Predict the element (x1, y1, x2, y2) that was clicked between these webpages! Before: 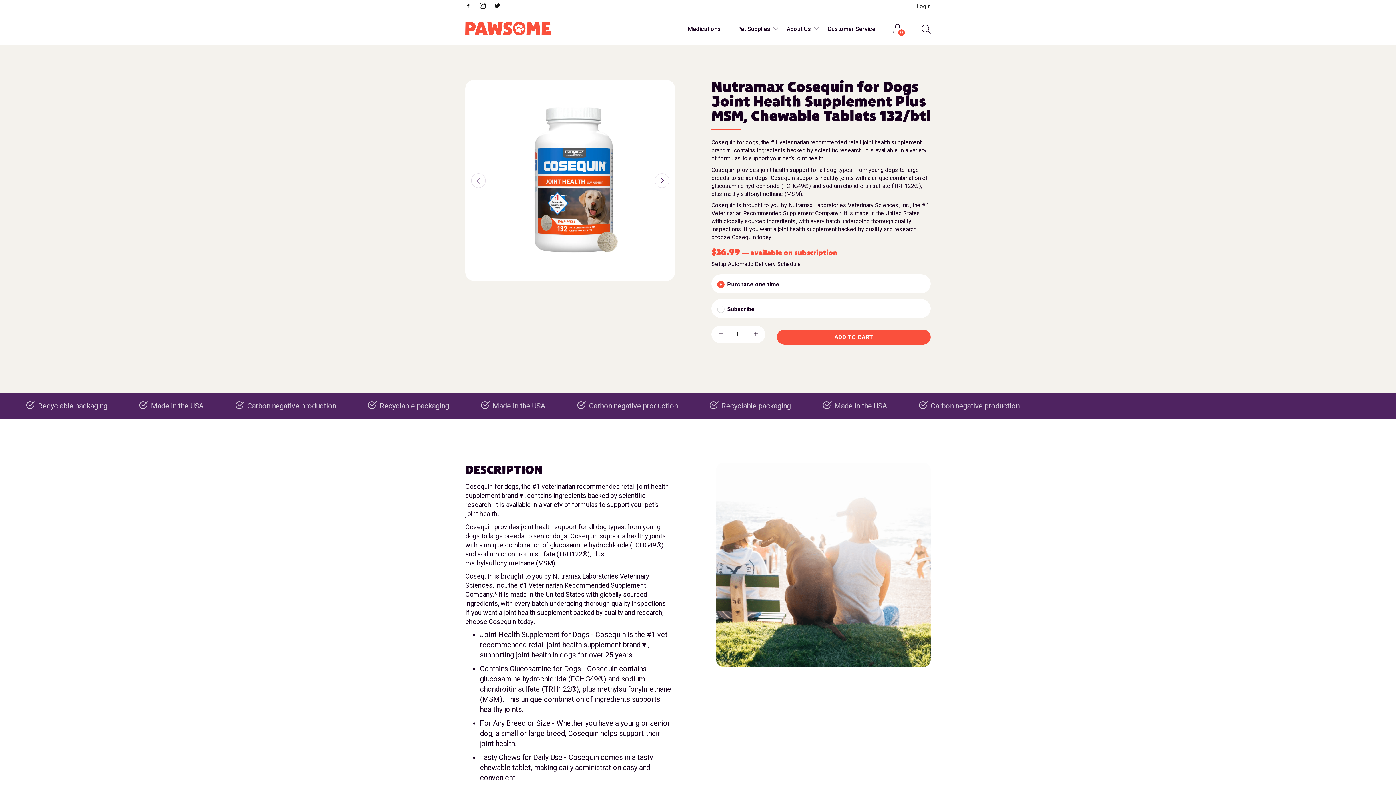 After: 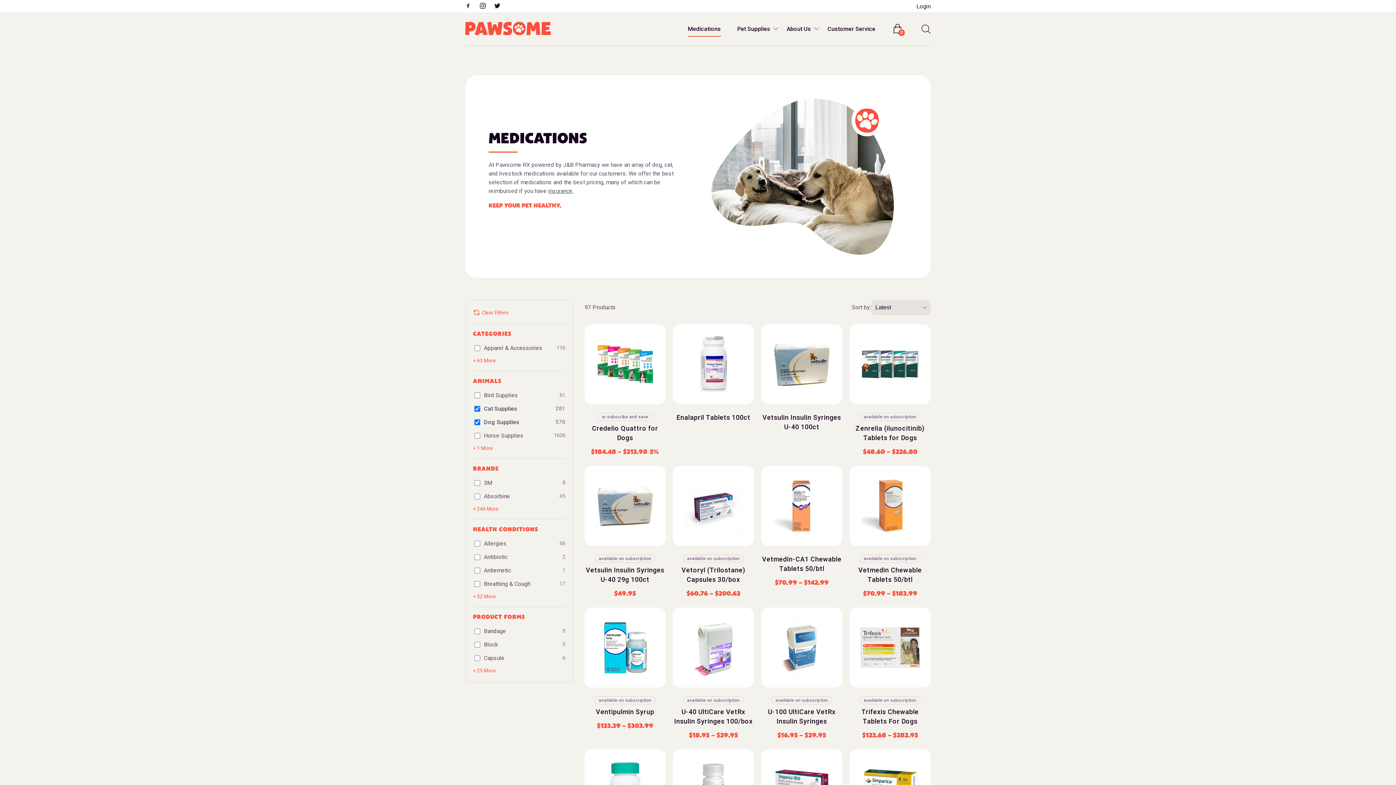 Action: bbox: (688, 21, 721, 36) label: Medications